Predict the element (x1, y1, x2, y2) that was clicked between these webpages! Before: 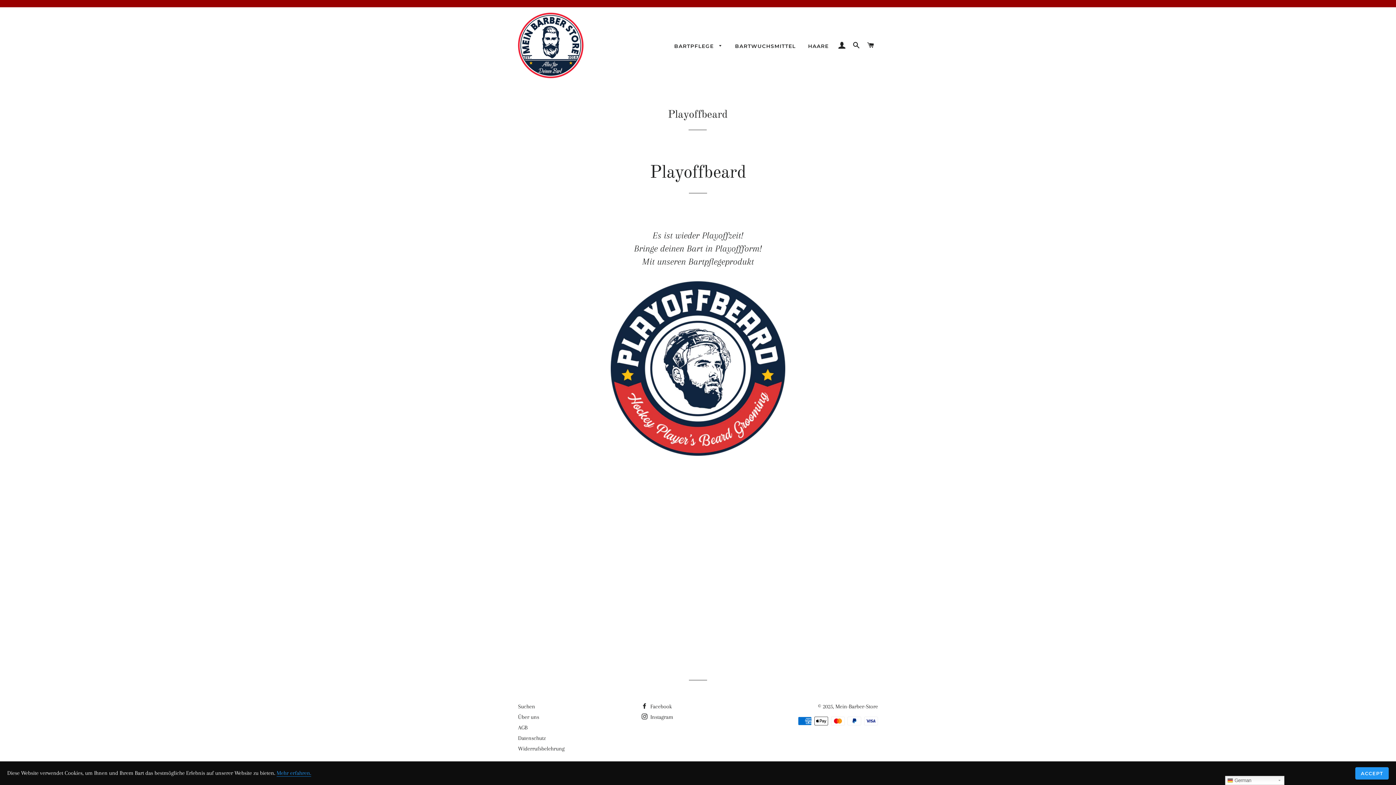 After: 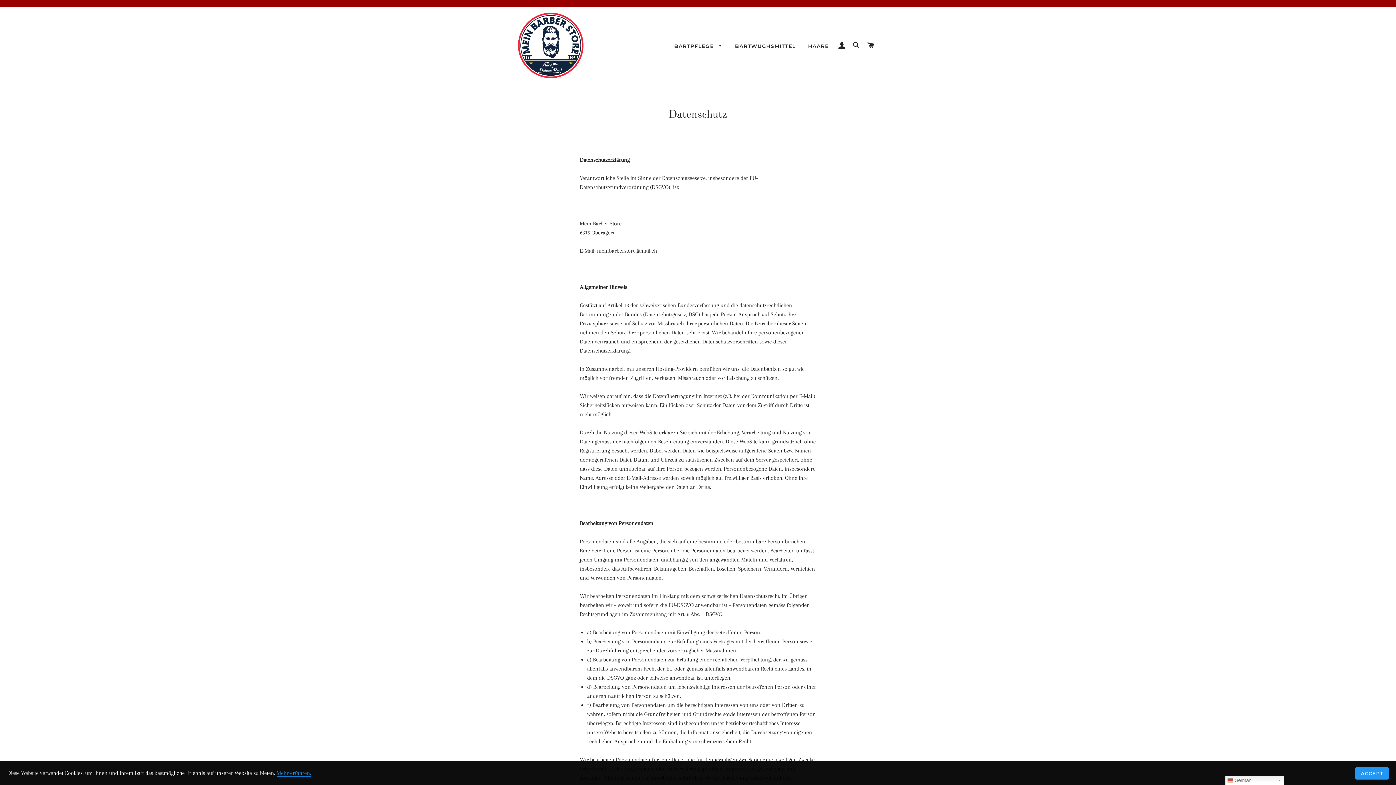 Action: label: Datenschutz bbox: (518, 735, 545, 741)